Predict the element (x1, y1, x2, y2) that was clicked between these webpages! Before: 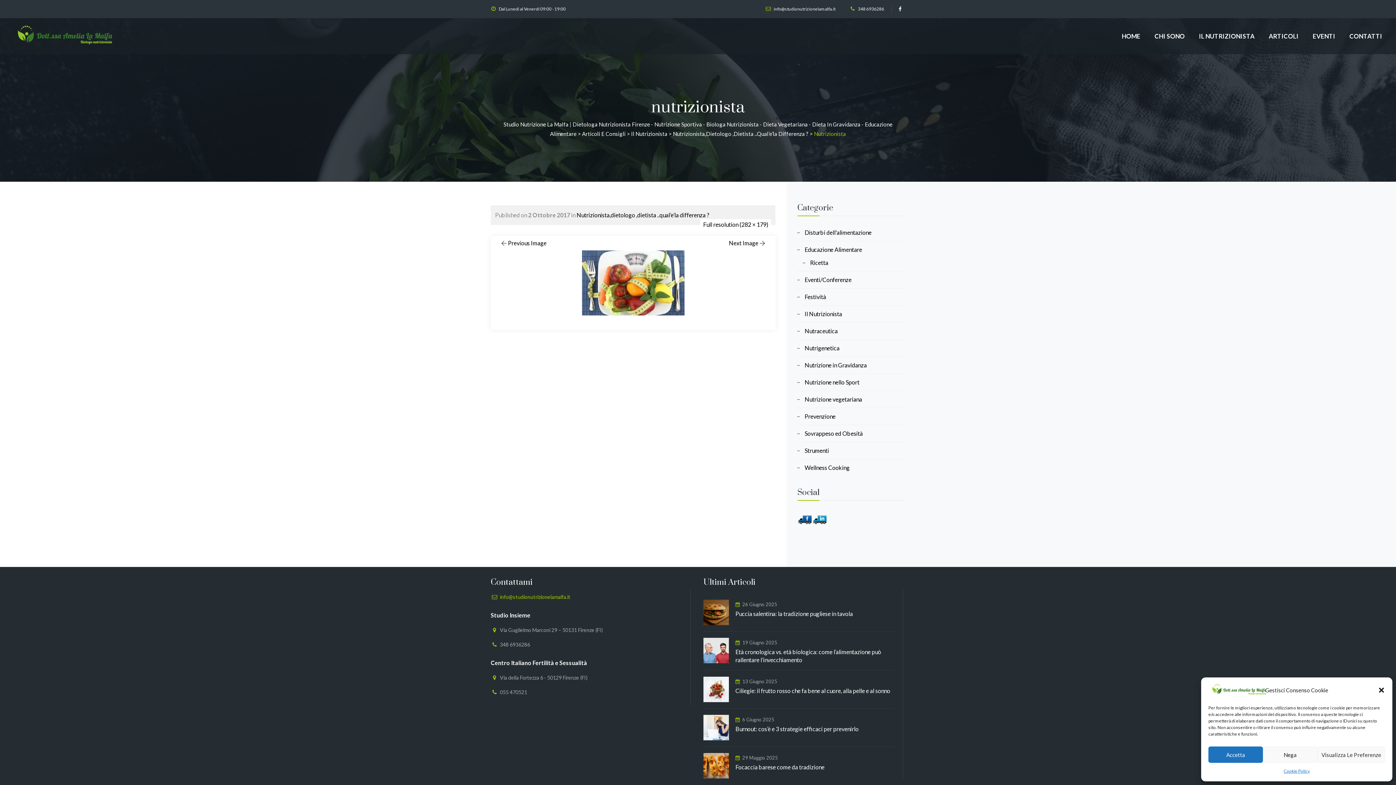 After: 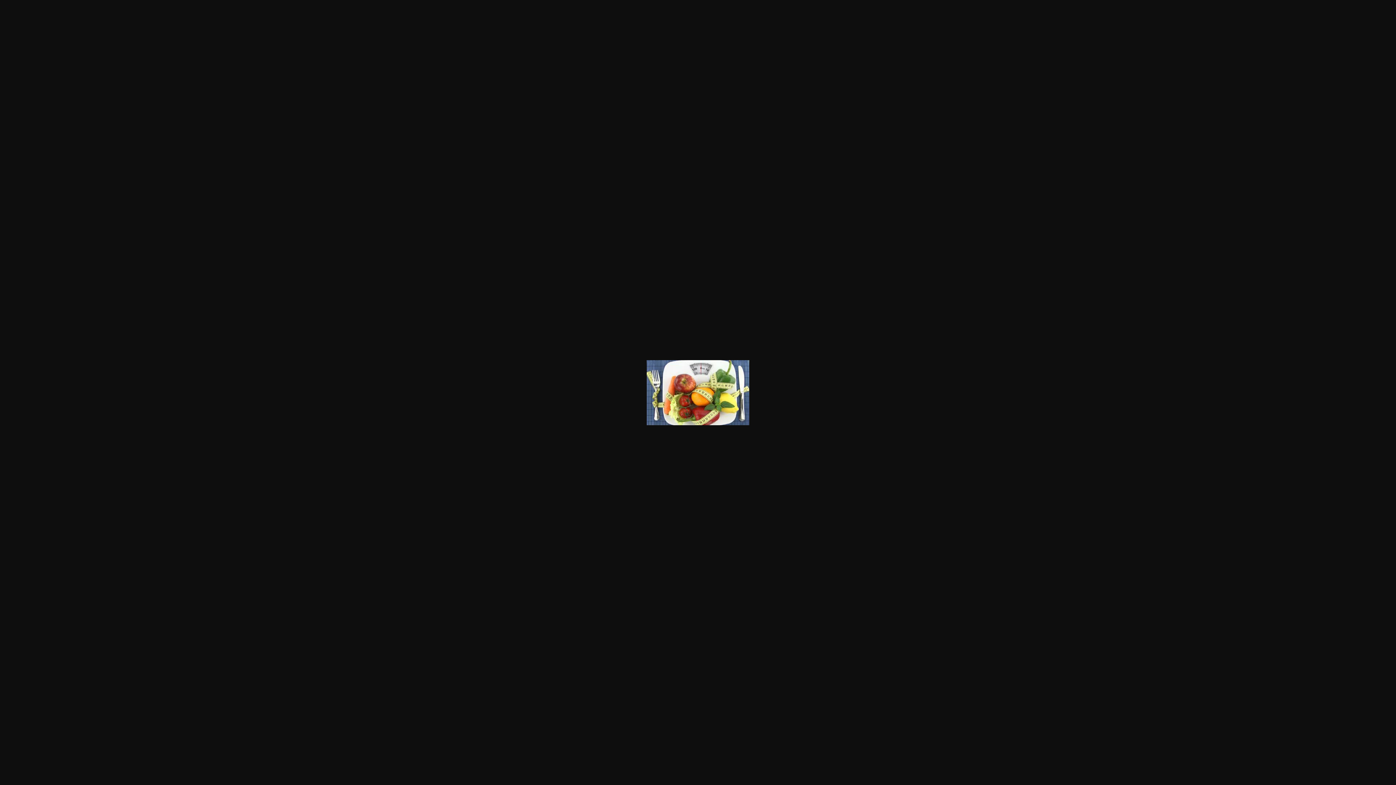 Action: label: Full resolution (282 × 179) bbox: (700, 219, 771, 229)